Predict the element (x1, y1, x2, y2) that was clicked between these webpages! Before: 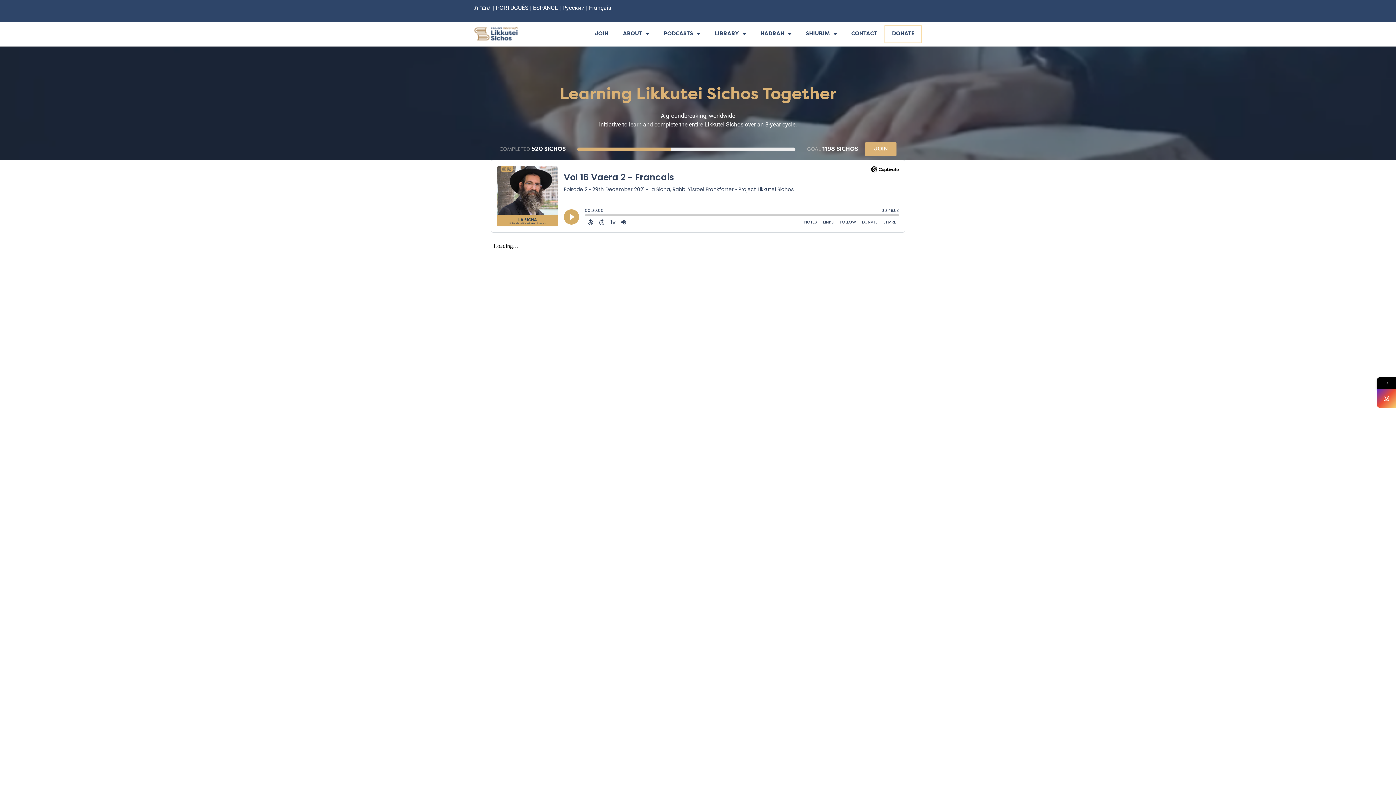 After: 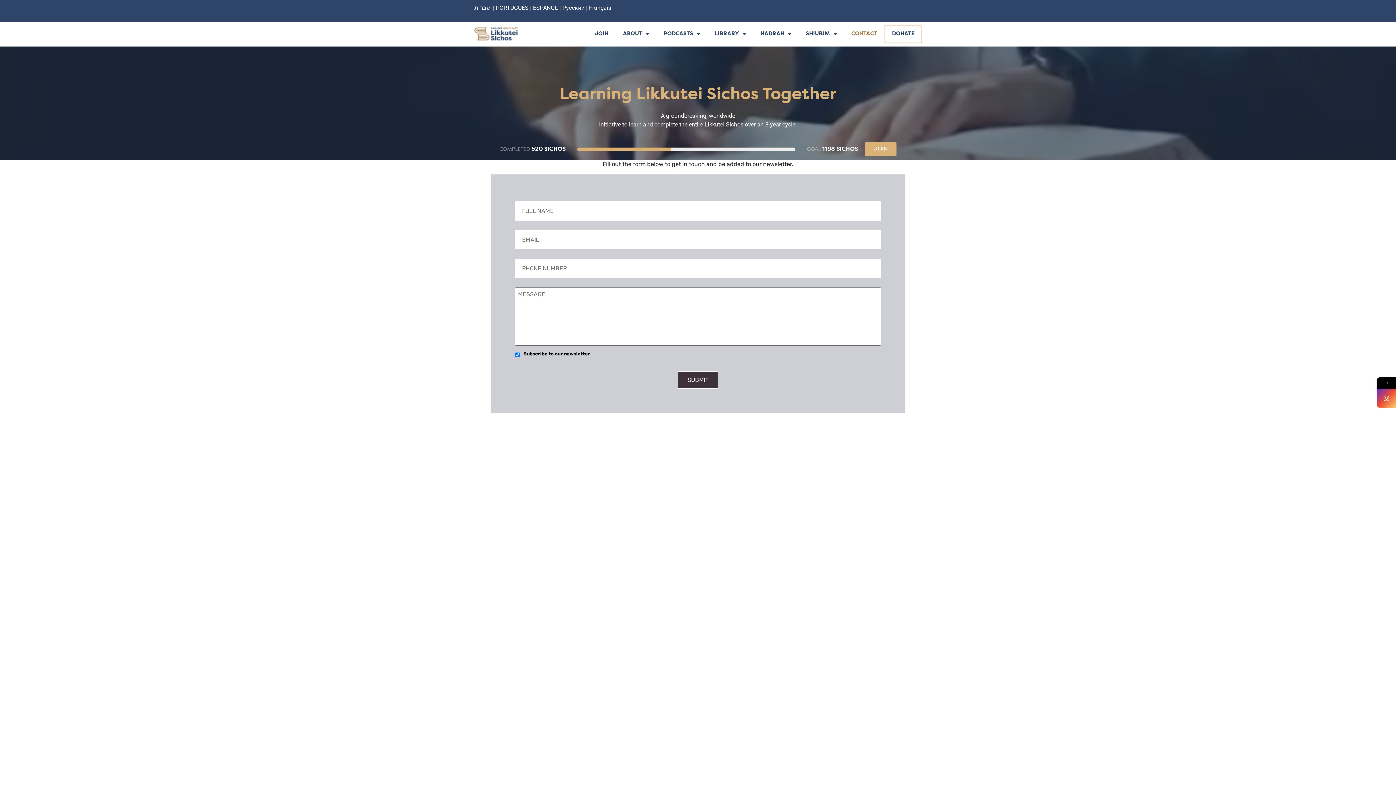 Action: bbox: (844, 25, 884, 42) label: CONTACT